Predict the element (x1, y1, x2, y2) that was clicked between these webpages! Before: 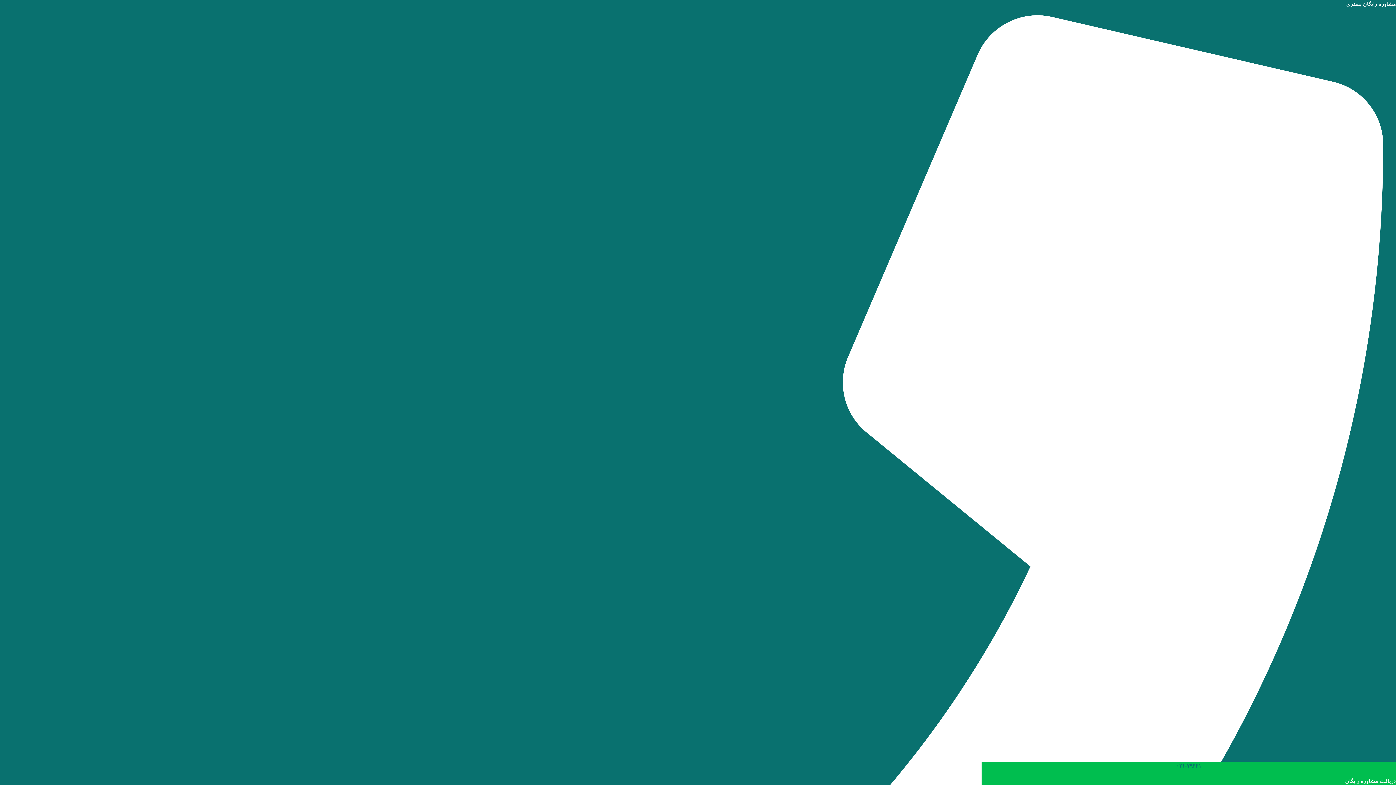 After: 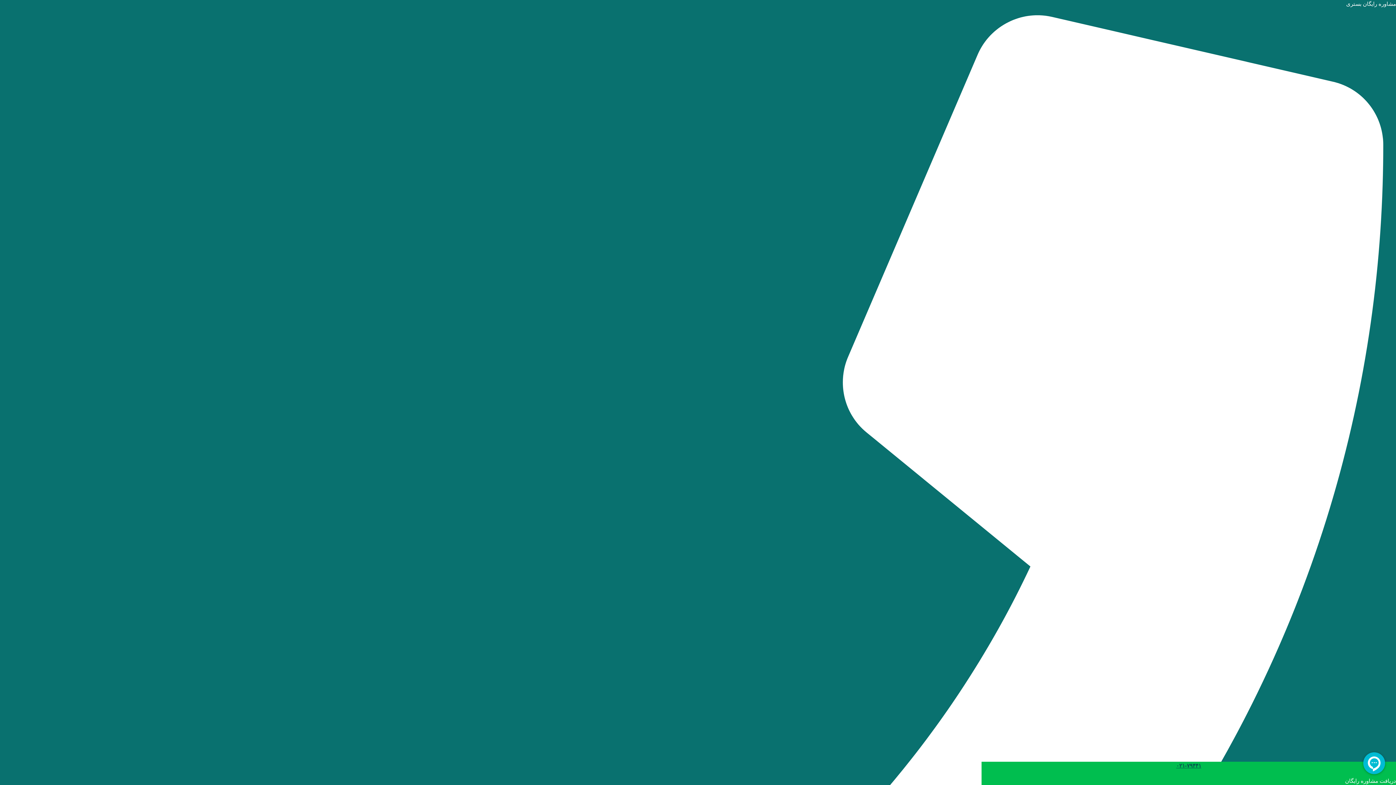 Action: bbox: (1176, 762, 1201, 769) label: ۰۲۱-۷۹۴۴۱